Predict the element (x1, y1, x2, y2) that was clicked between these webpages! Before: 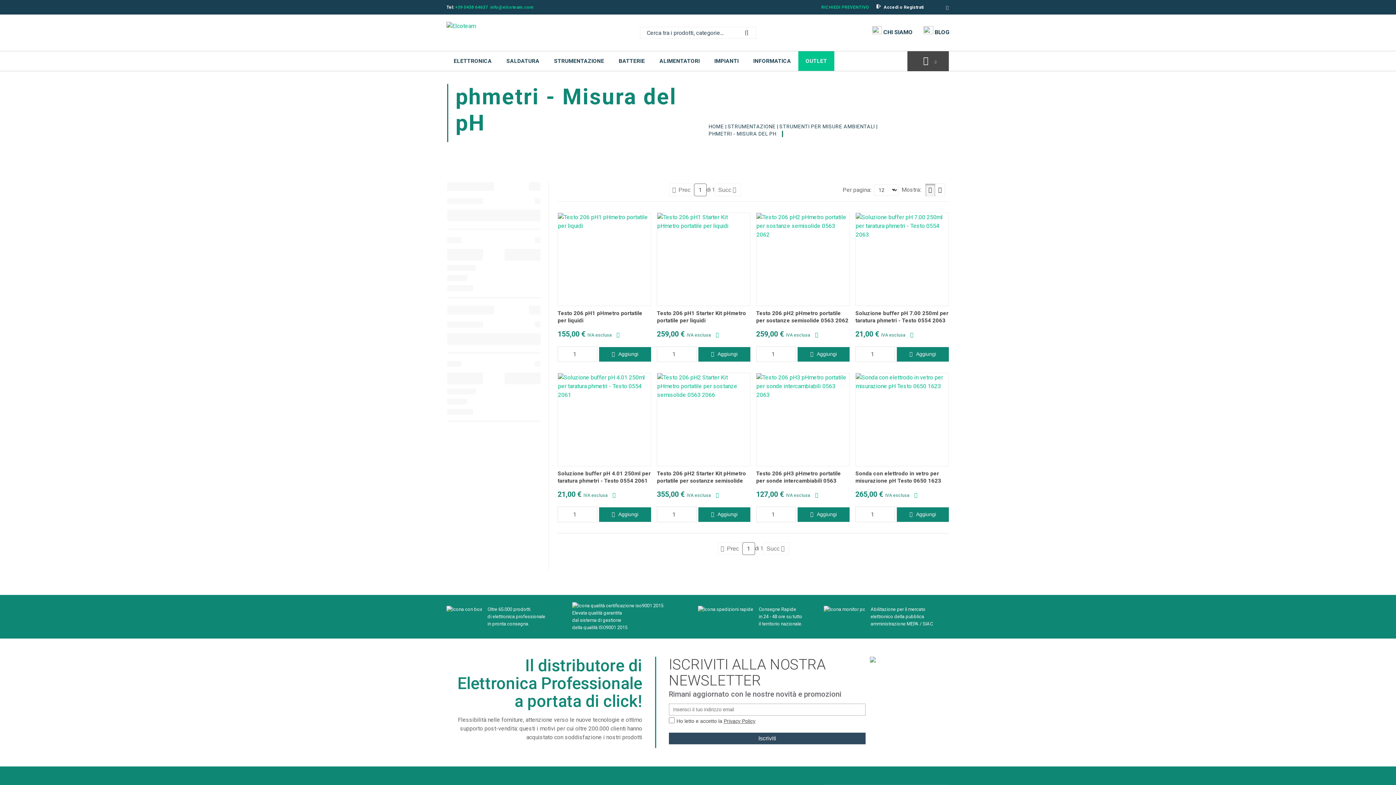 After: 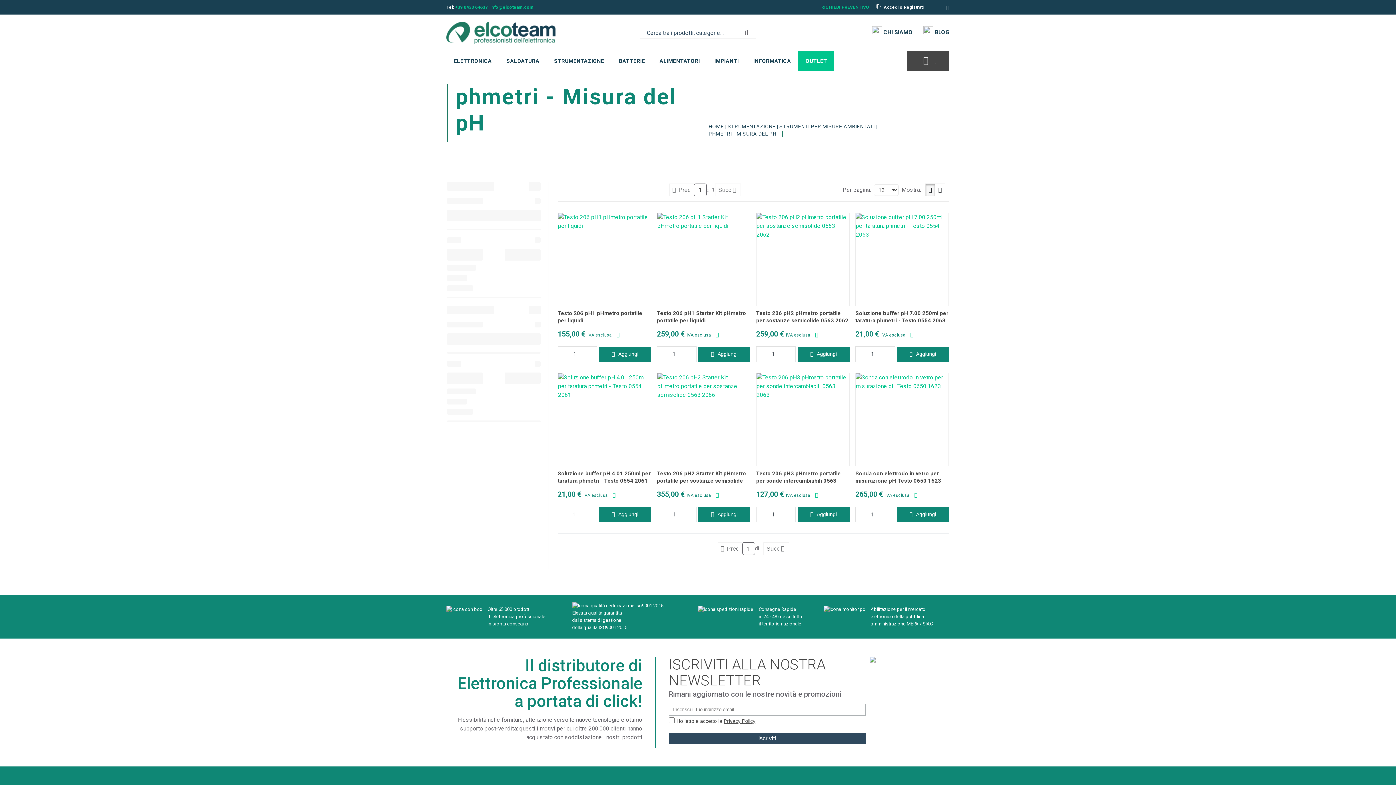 Action: bbox: (896, 347, 949, 361) label: Aggiungi